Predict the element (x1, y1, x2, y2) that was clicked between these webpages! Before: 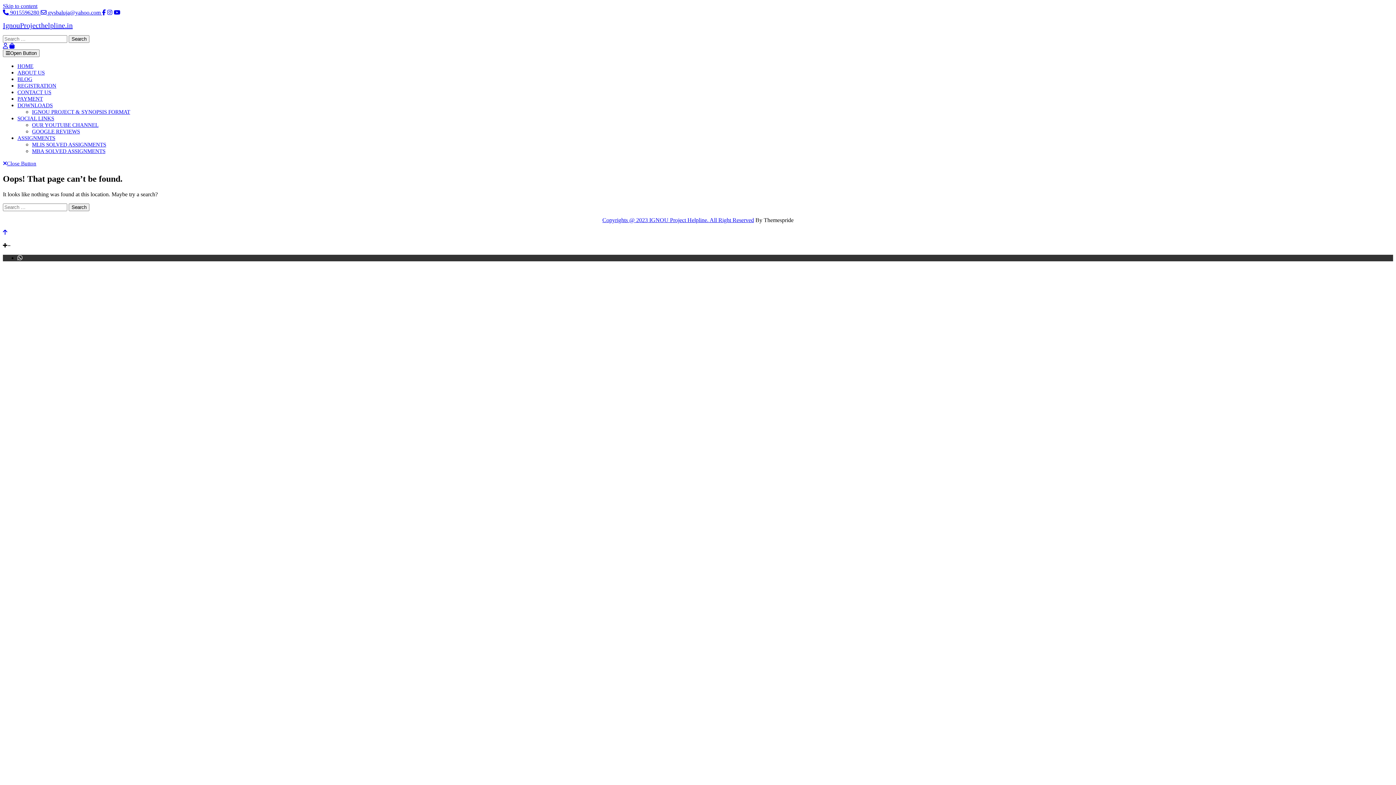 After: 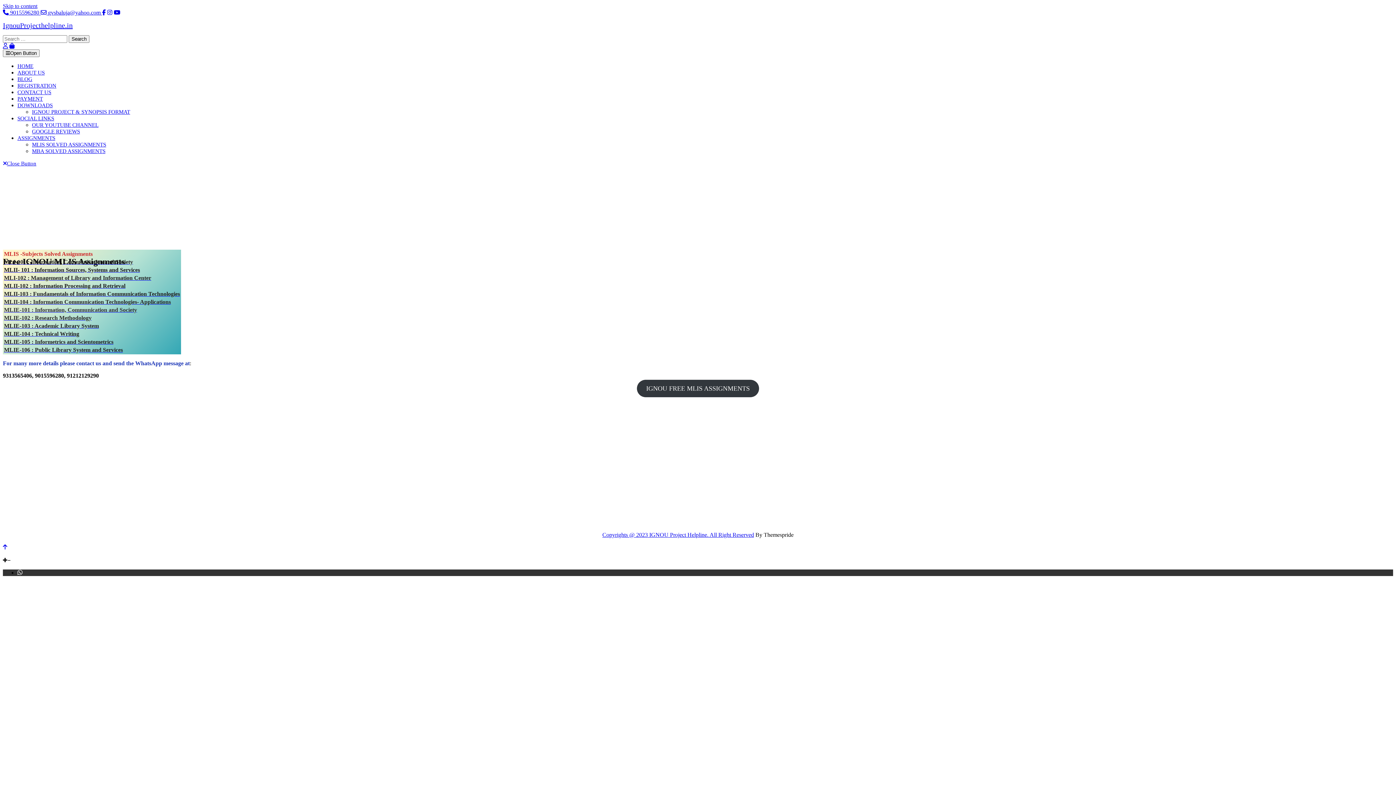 Action: label: MLIS SOLVED ASSIGNMENTS bbox: (32, 141, 106, 147)